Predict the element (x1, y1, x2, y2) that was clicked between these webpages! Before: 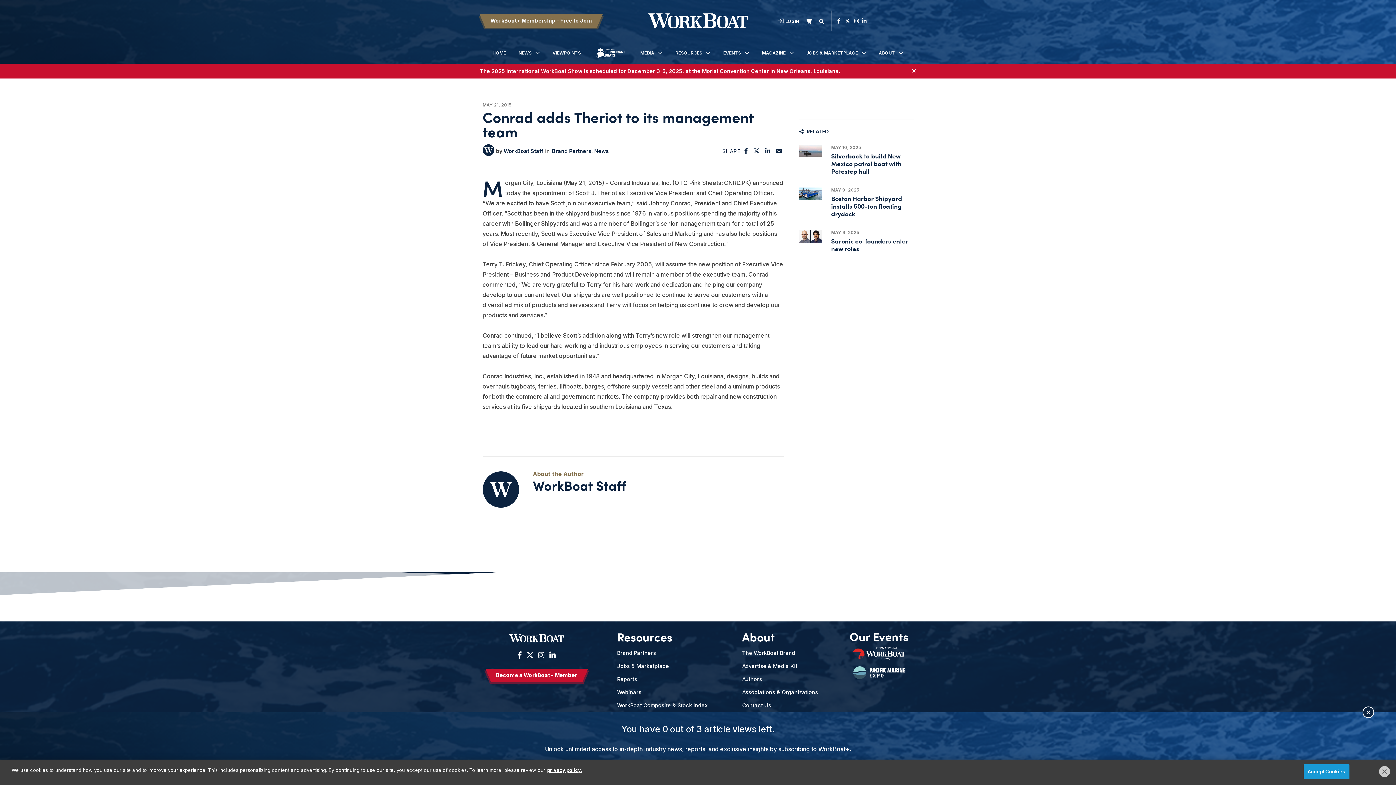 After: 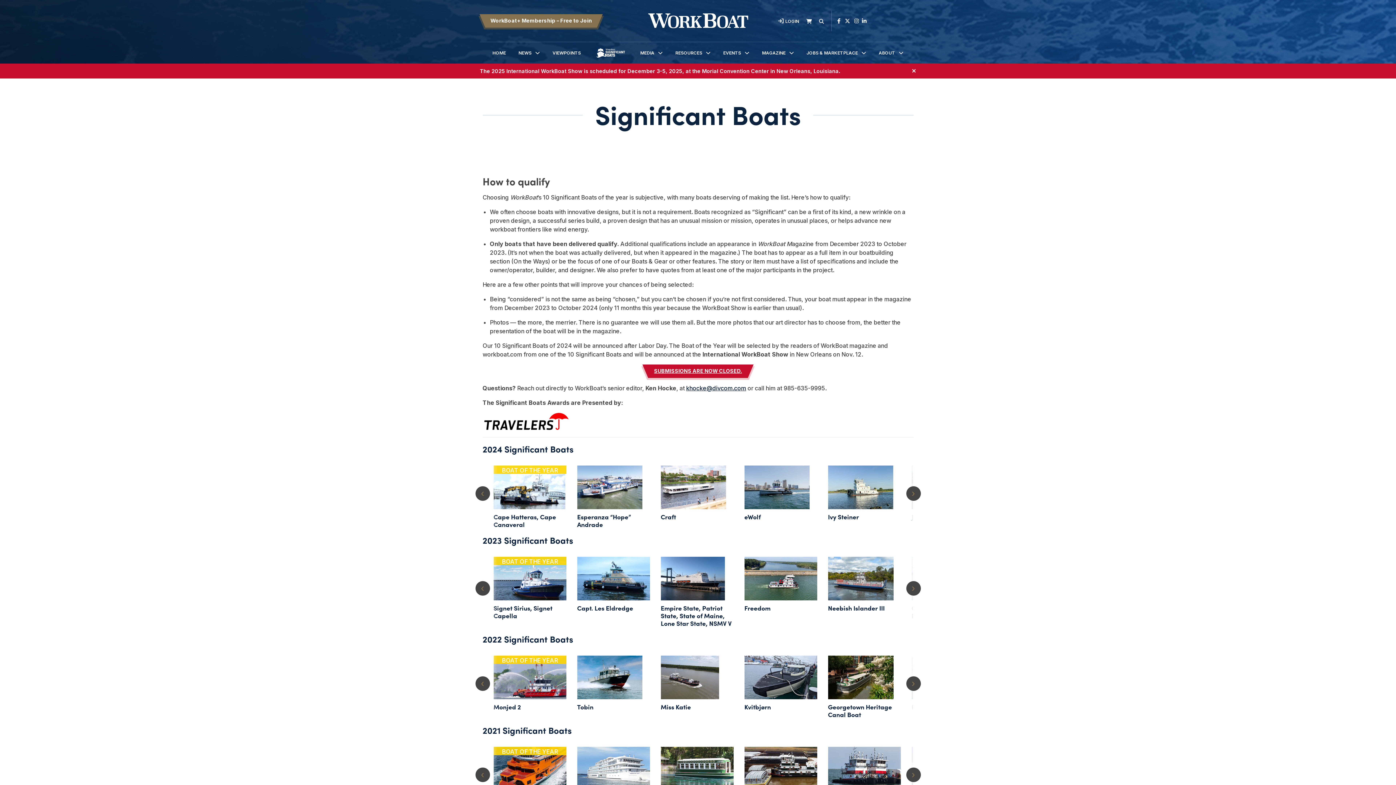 Action: label: SIGNIFICANT BOATS bbox: (588, 47, 633, 69)